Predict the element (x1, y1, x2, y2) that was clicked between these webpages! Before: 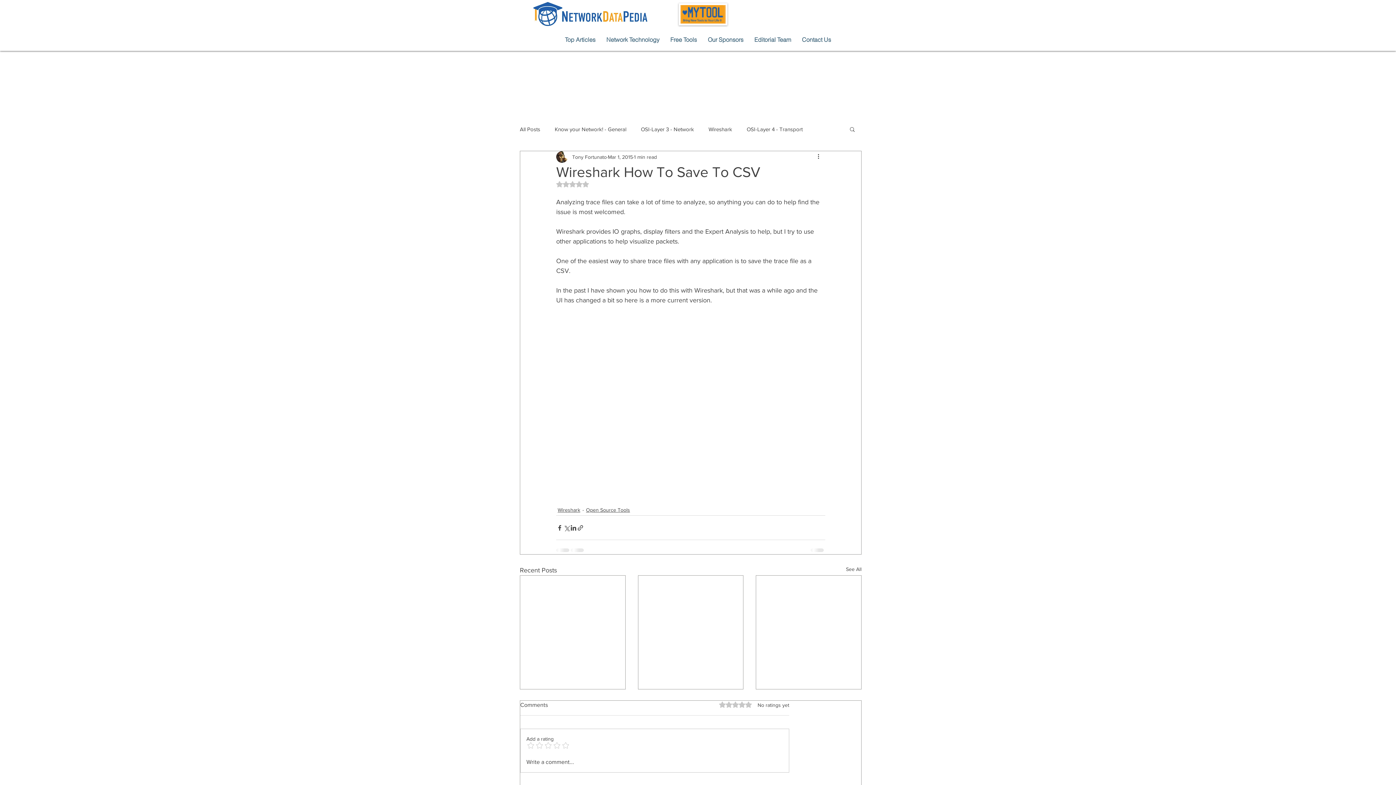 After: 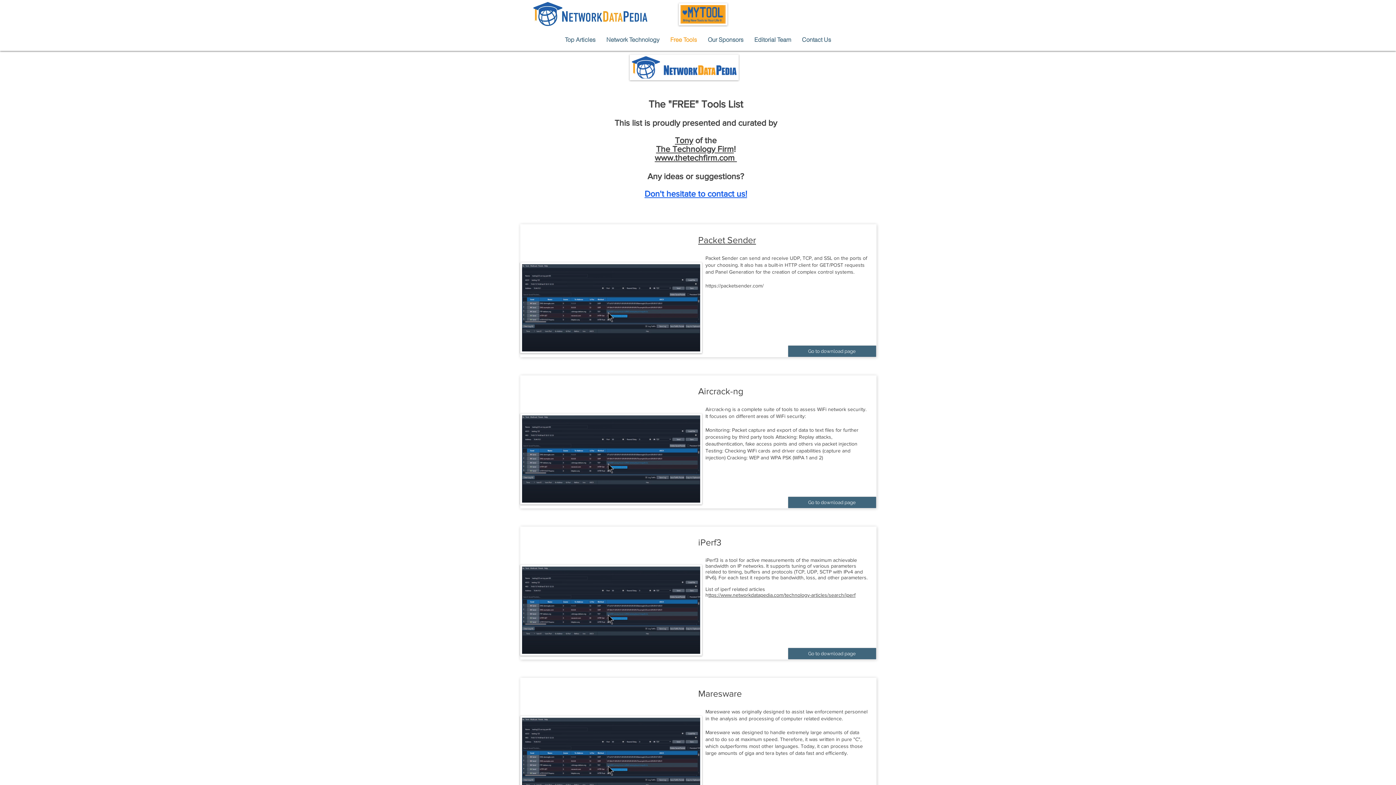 Action: label: Free Tools bbox: (665, 28, 702, 50)